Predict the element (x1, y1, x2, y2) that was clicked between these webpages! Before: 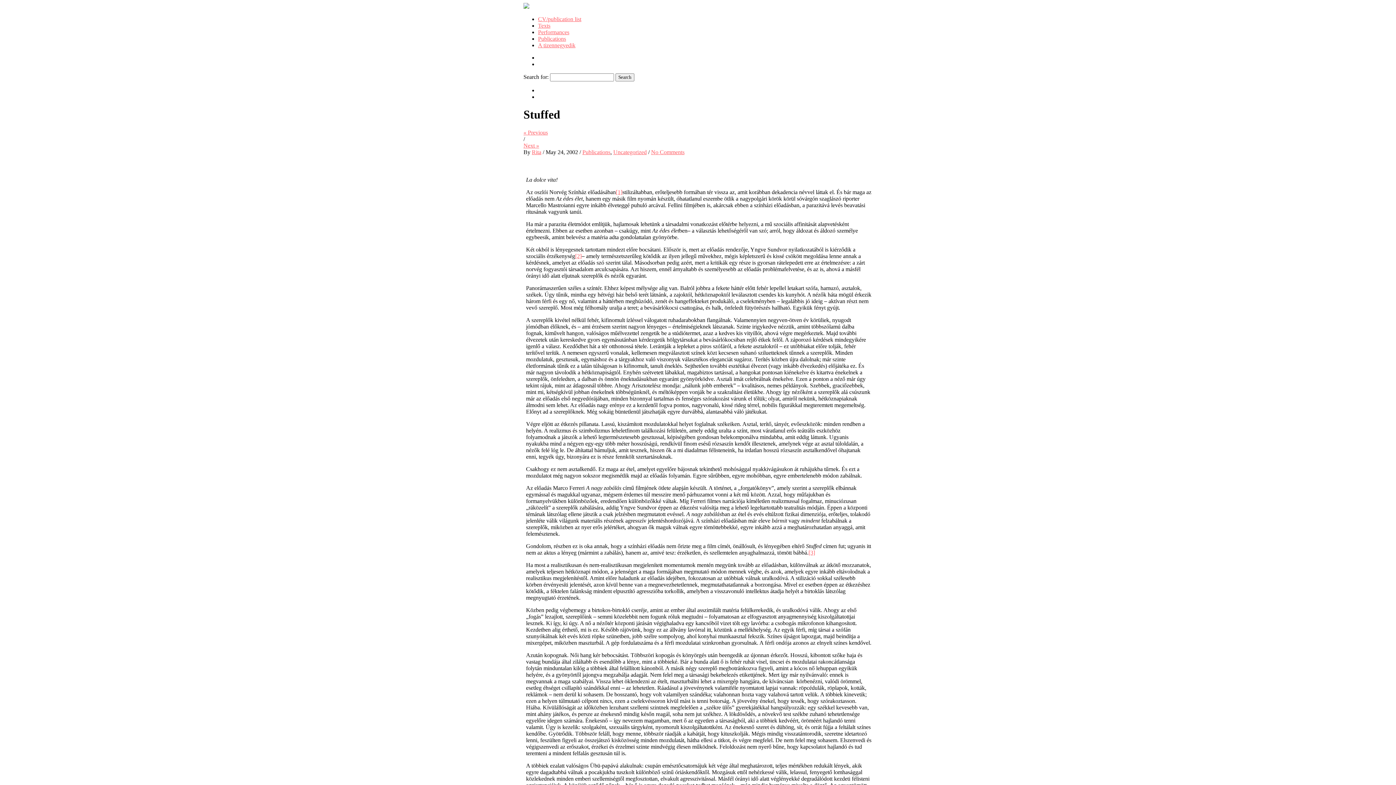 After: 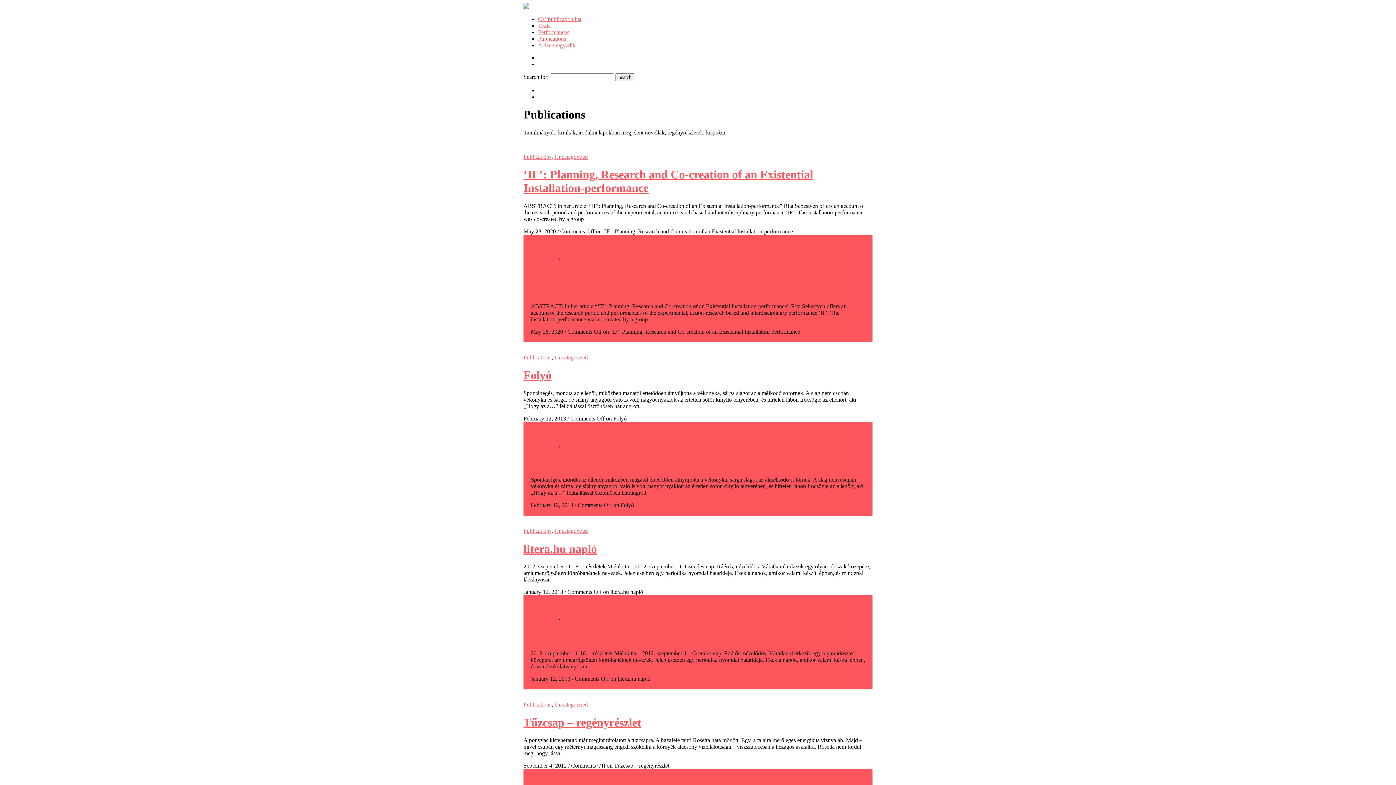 Action: label: Publications bbox: (582, 149, 610, 155)